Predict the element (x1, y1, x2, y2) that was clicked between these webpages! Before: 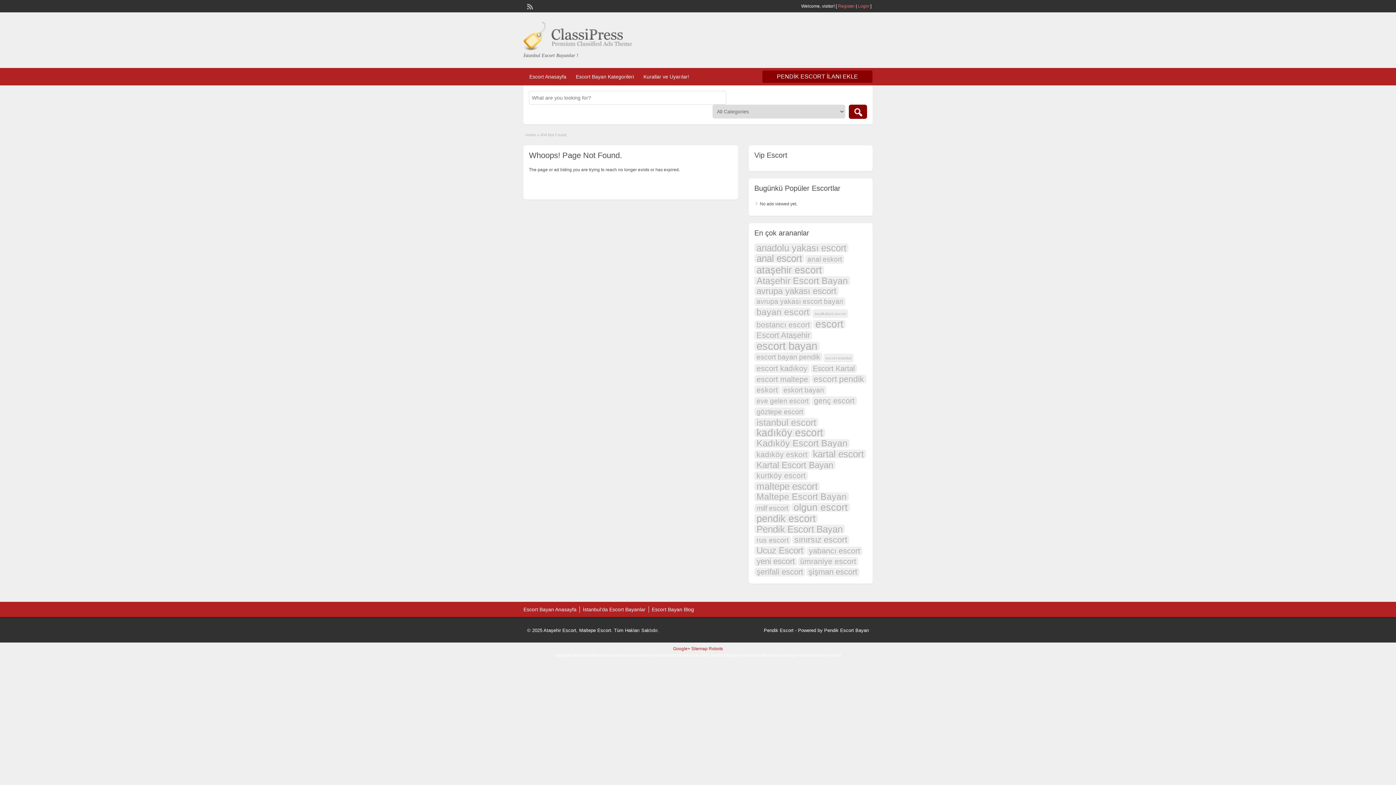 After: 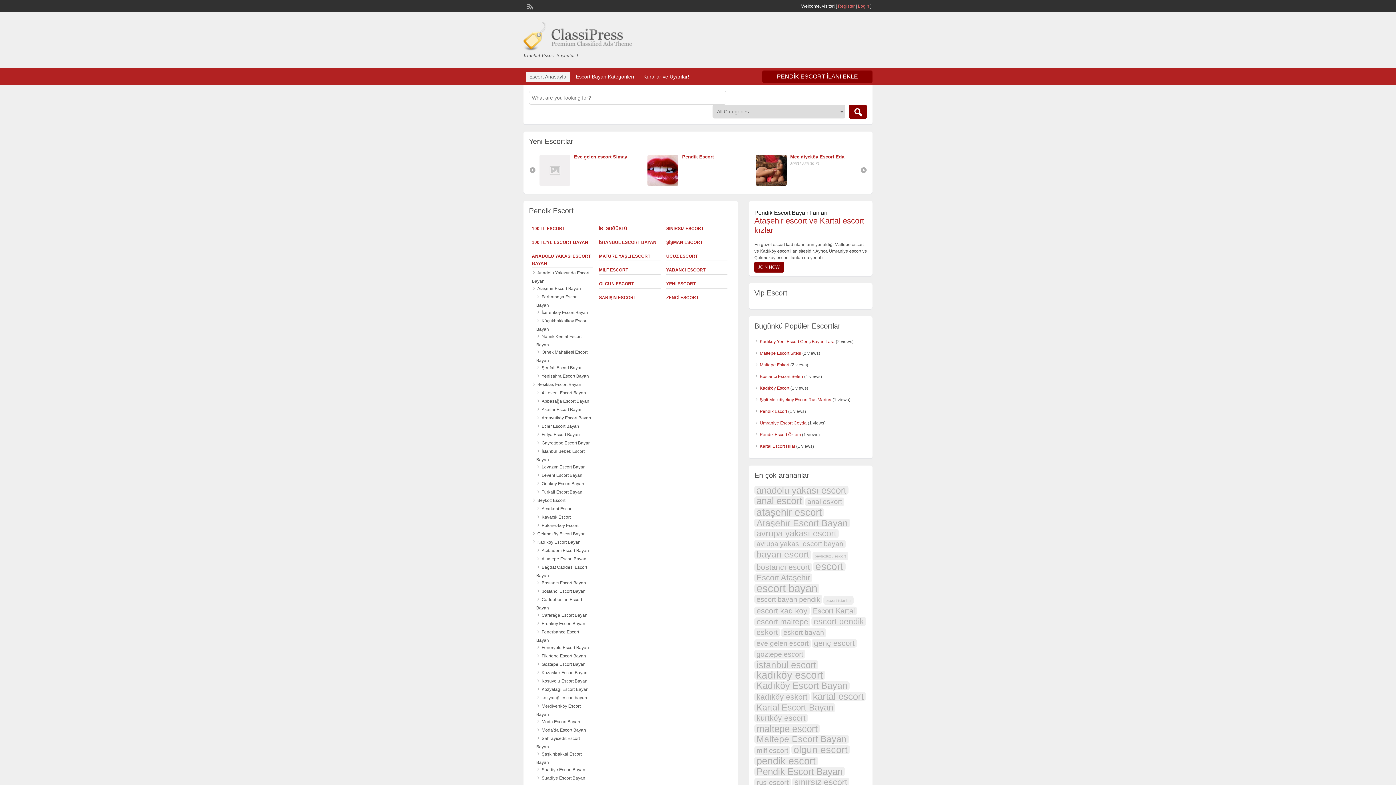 Action: bbox: (523, 606, 576, 612) label: Escort Bayan Anasayfa